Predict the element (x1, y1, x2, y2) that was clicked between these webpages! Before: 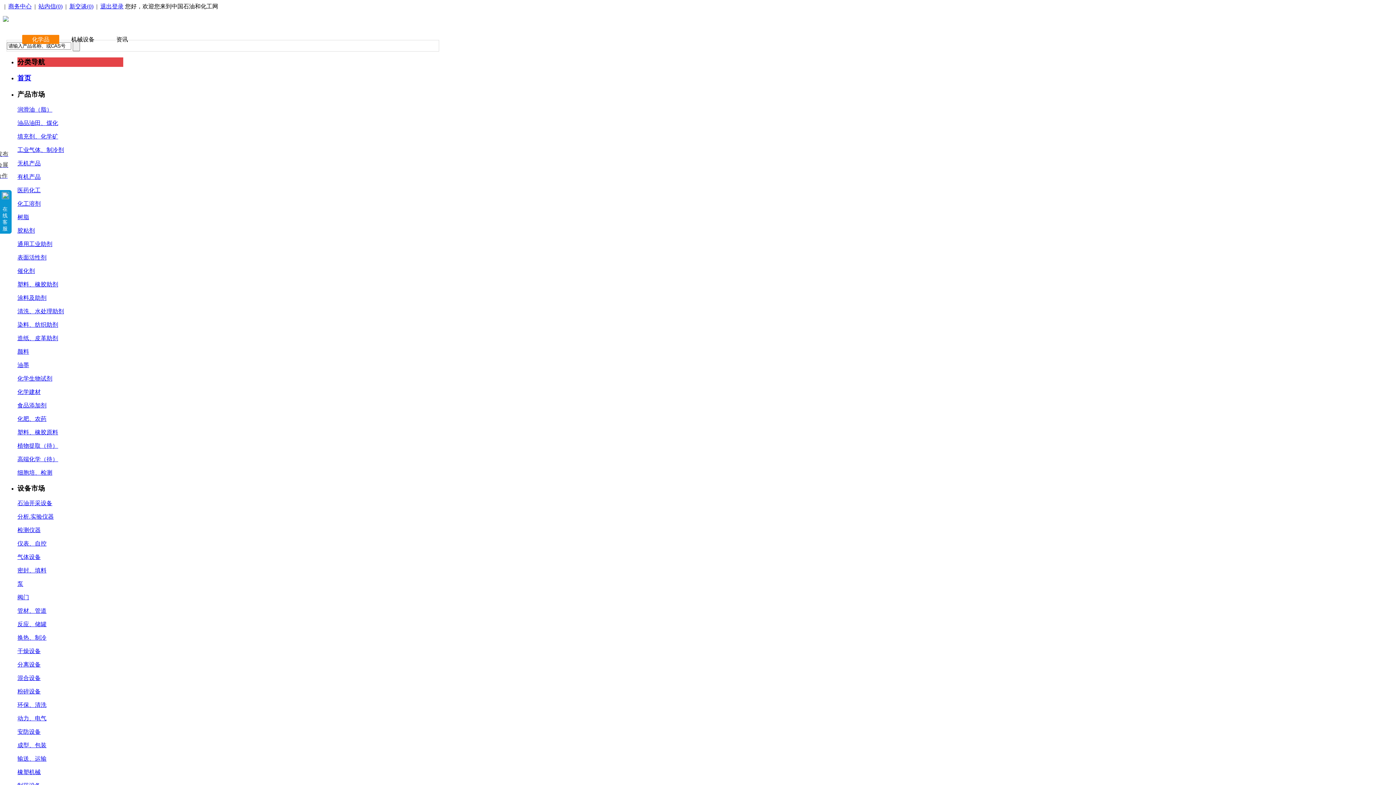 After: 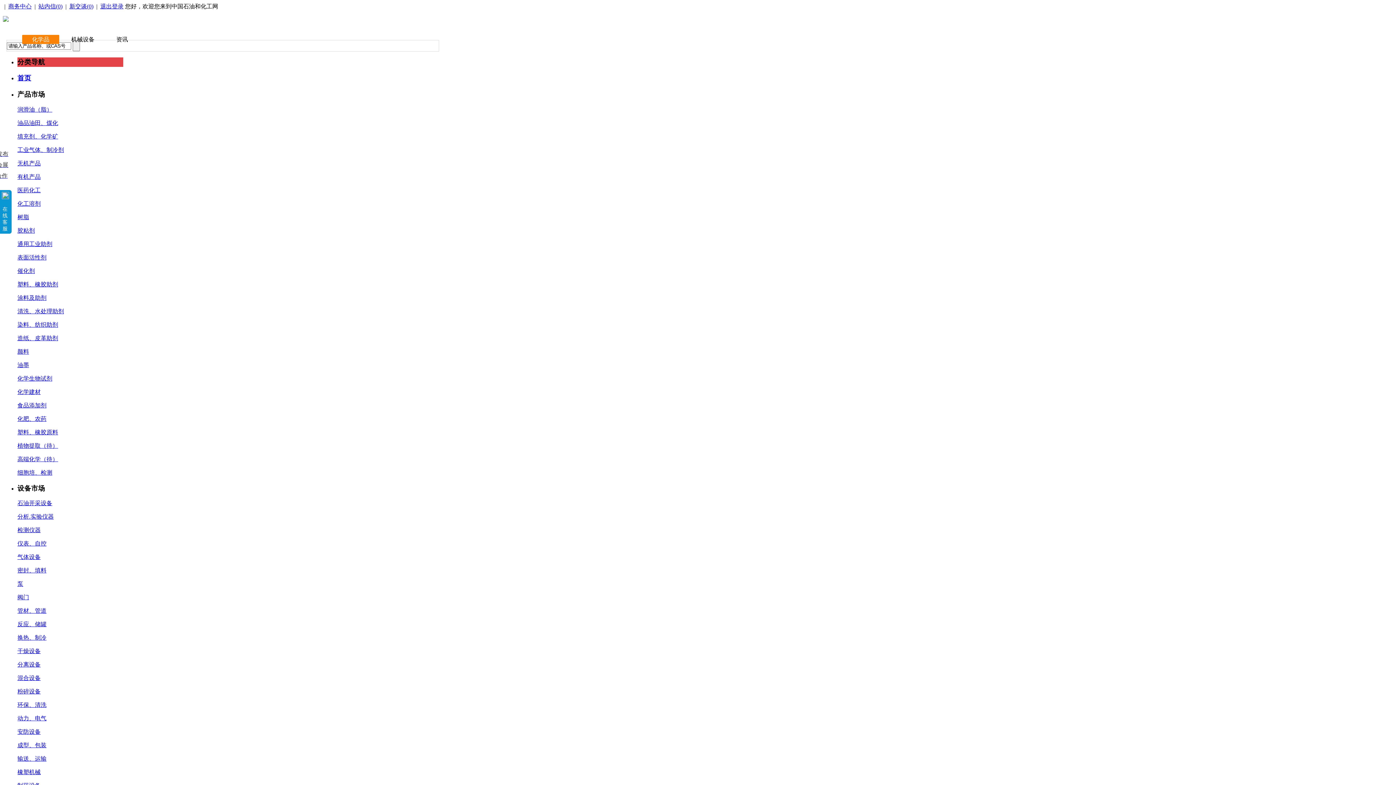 Action: bbox: (17, 594, 29, 600) label: 阀门